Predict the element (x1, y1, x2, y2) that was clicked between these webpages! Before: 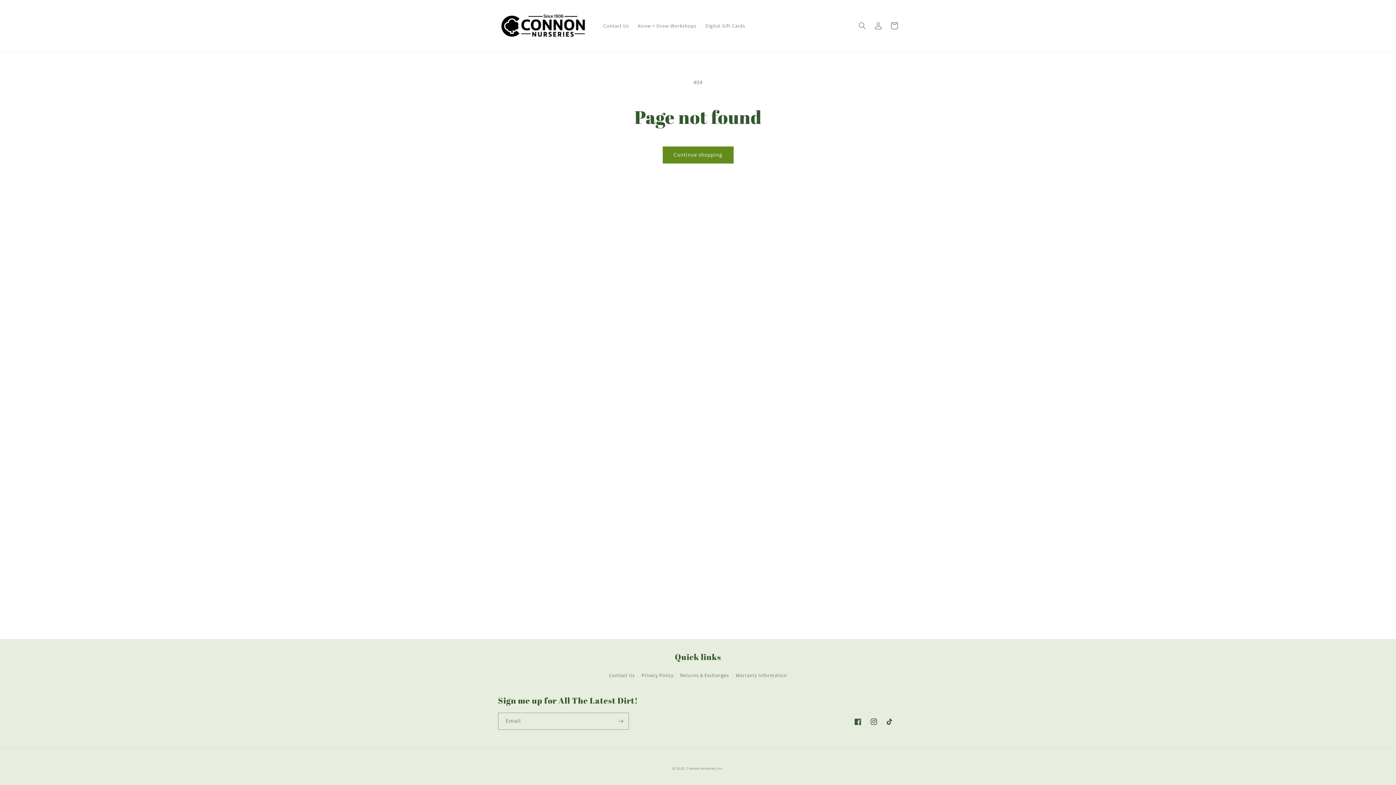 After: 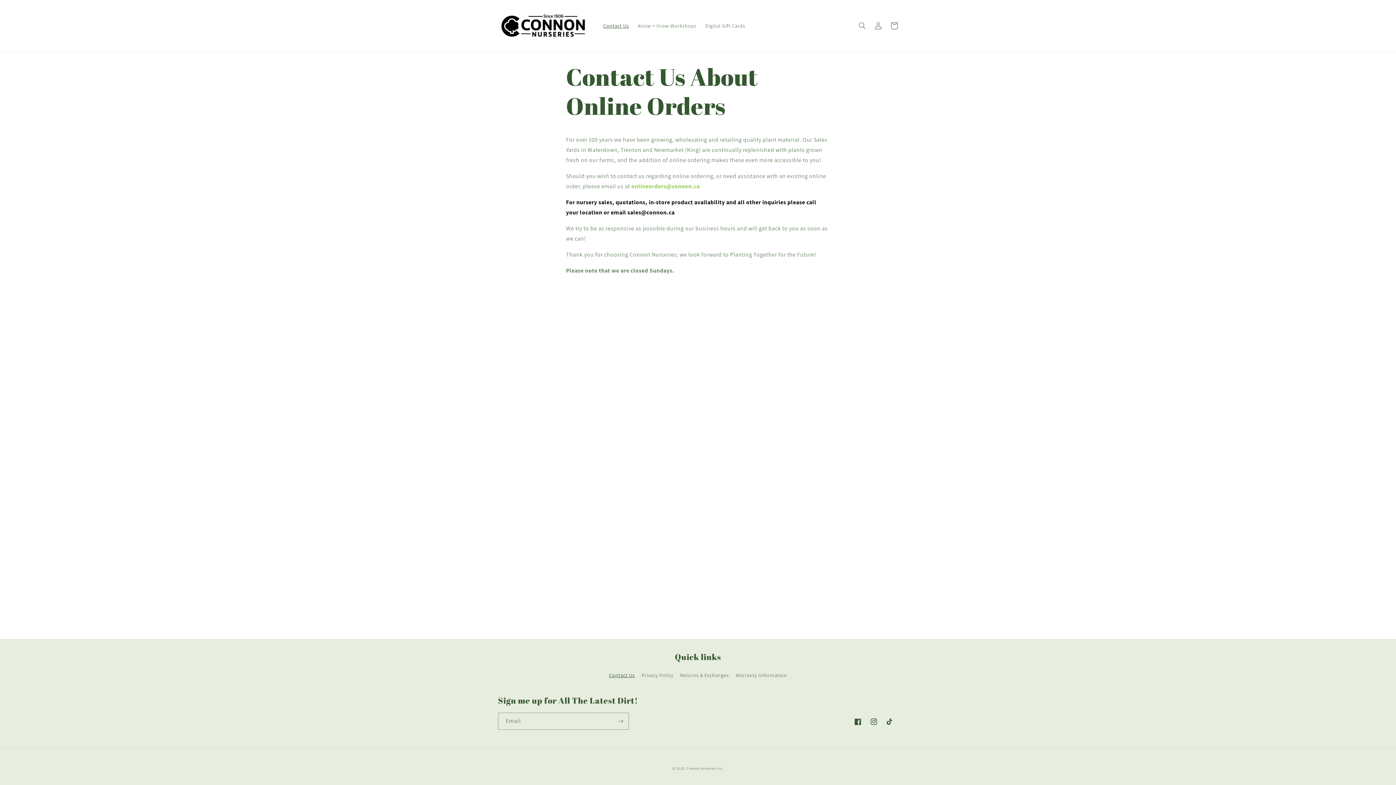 Action: bbox: (599, 18, 633, 33) label: Contact Us